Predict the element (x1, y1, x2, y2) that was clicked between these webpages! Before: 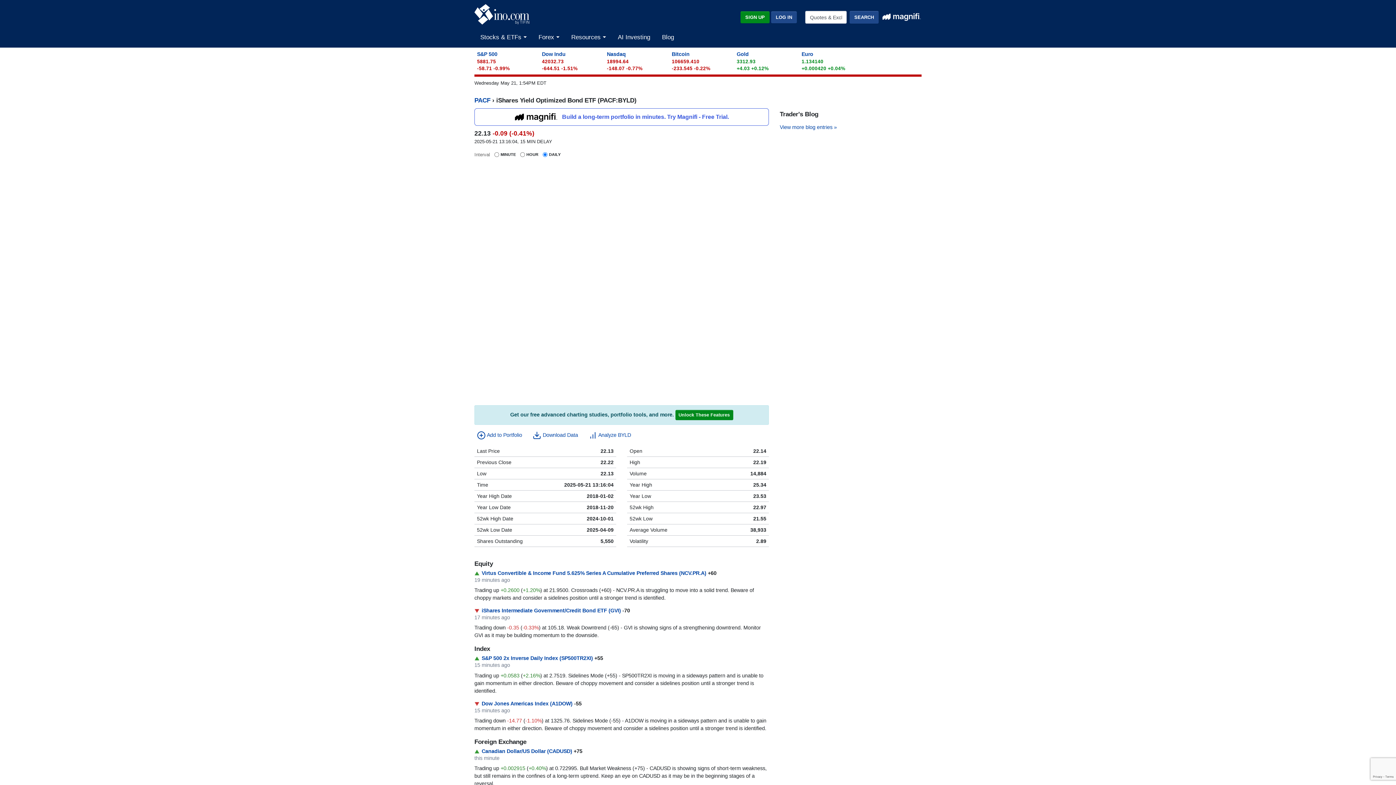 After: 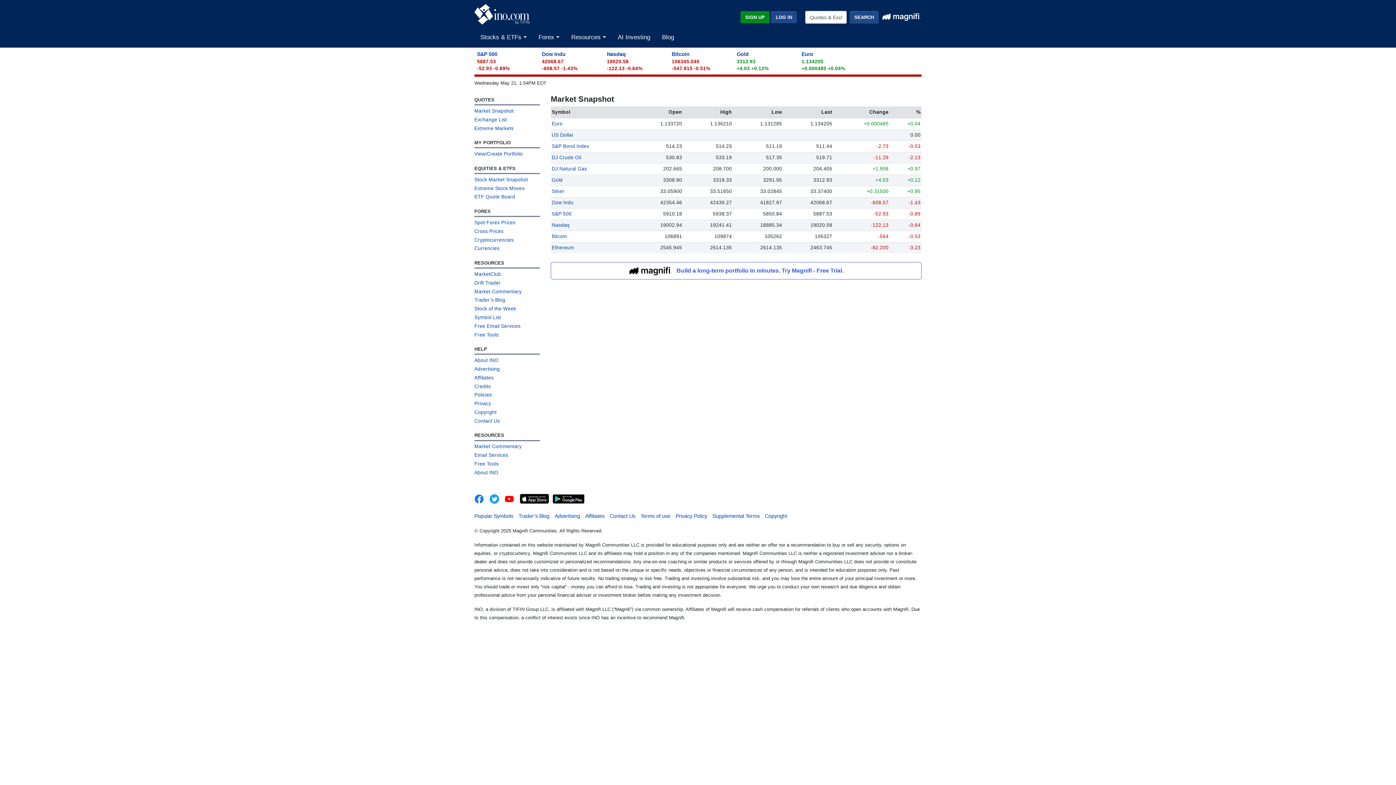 Action: label: PACF bbox: (474, 100, 490, 107)